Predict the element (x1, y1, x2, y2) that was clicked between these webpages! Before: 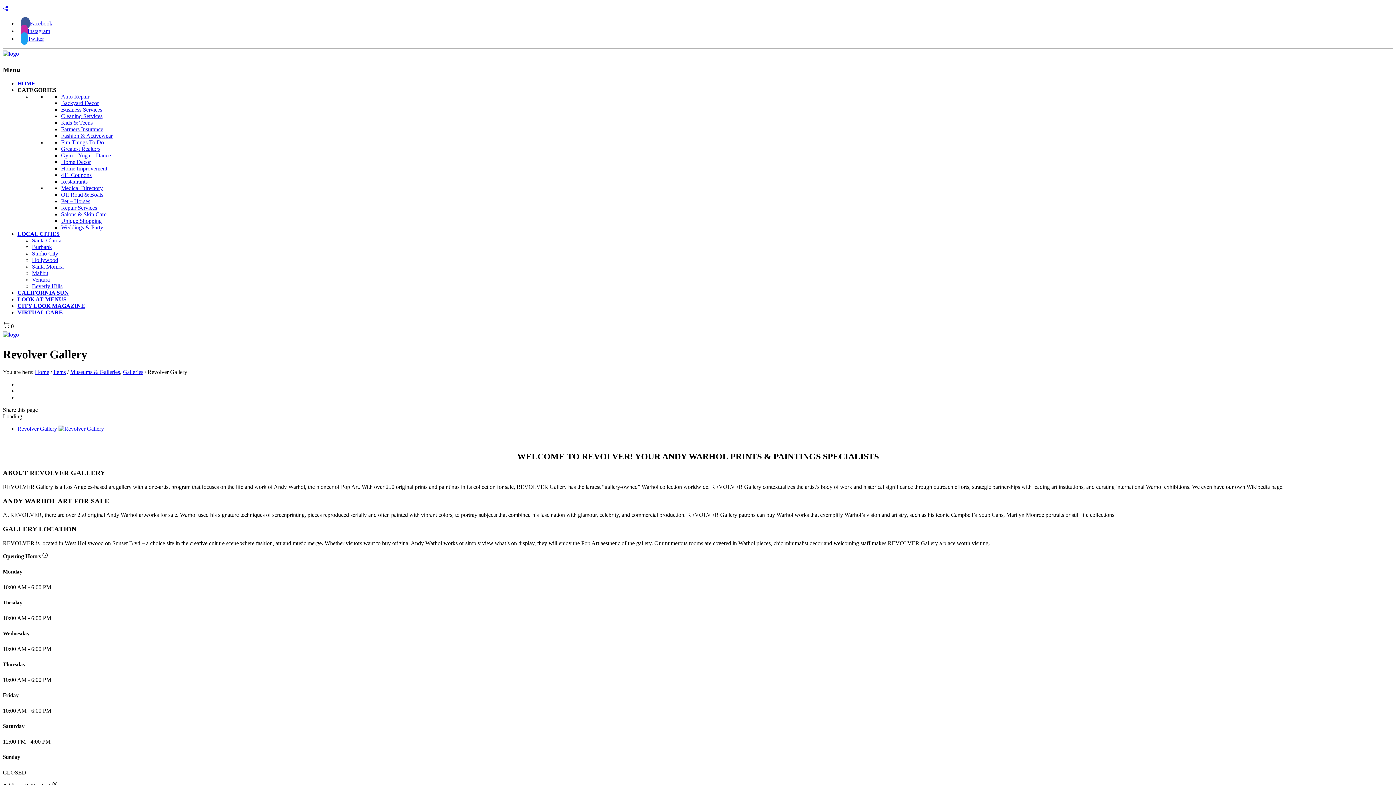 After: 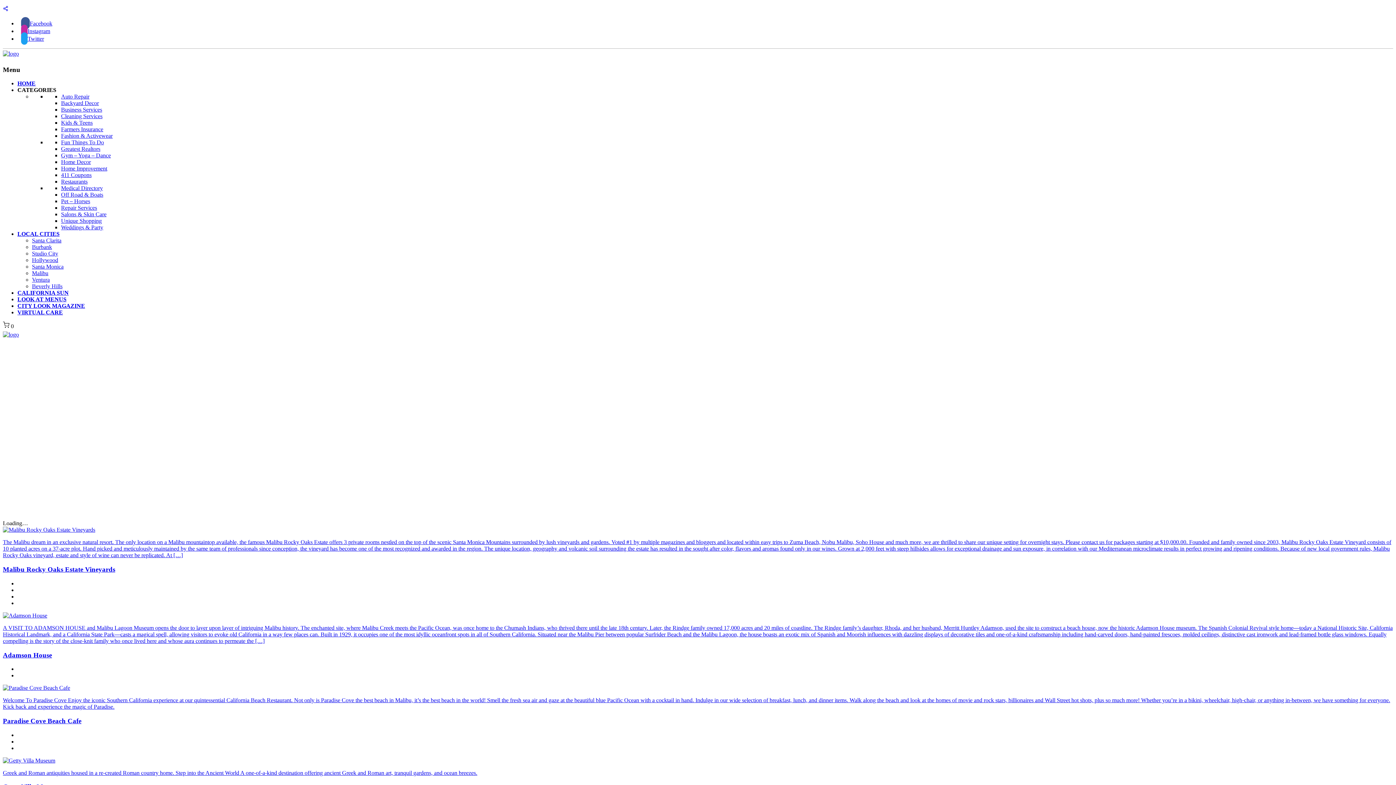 Action: label: HOME bbox: (17, 80, 35, 86)